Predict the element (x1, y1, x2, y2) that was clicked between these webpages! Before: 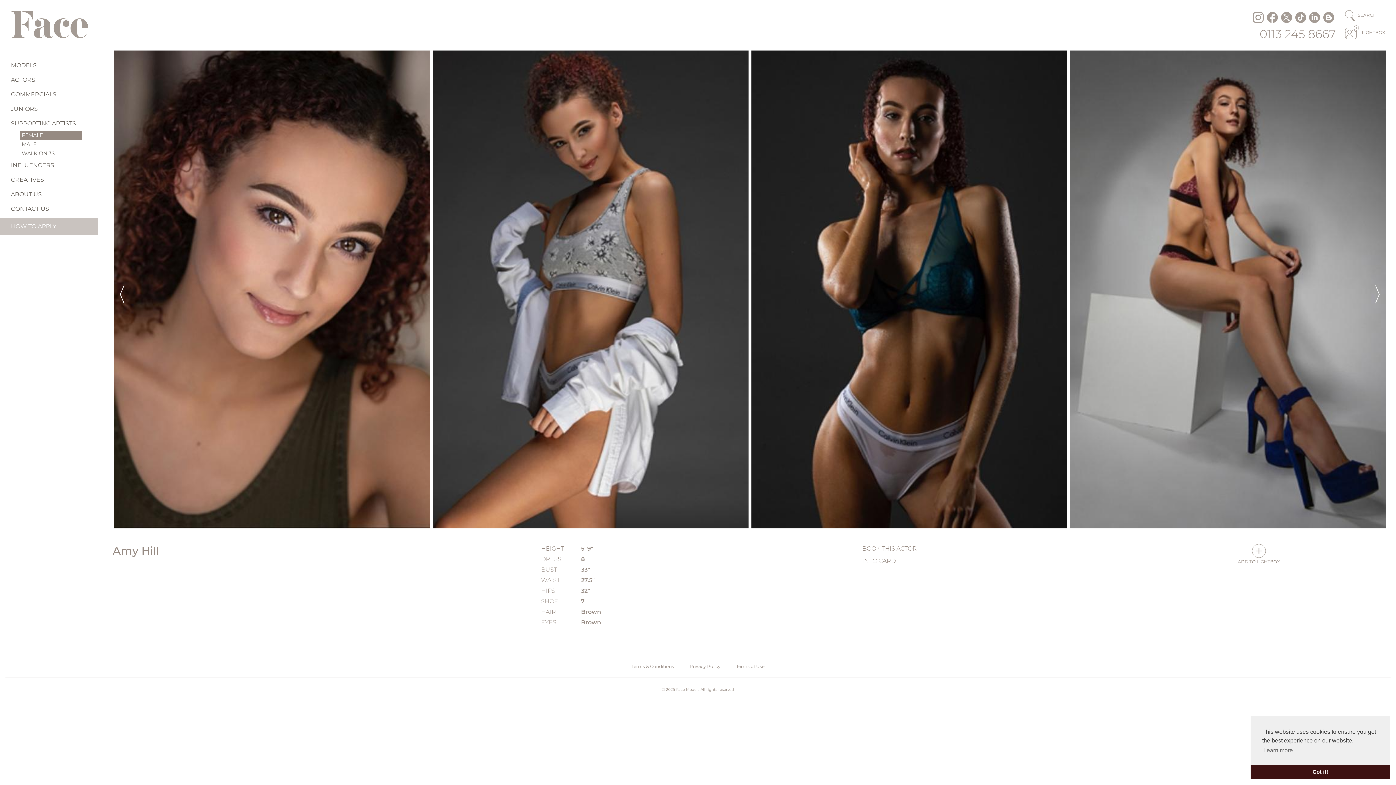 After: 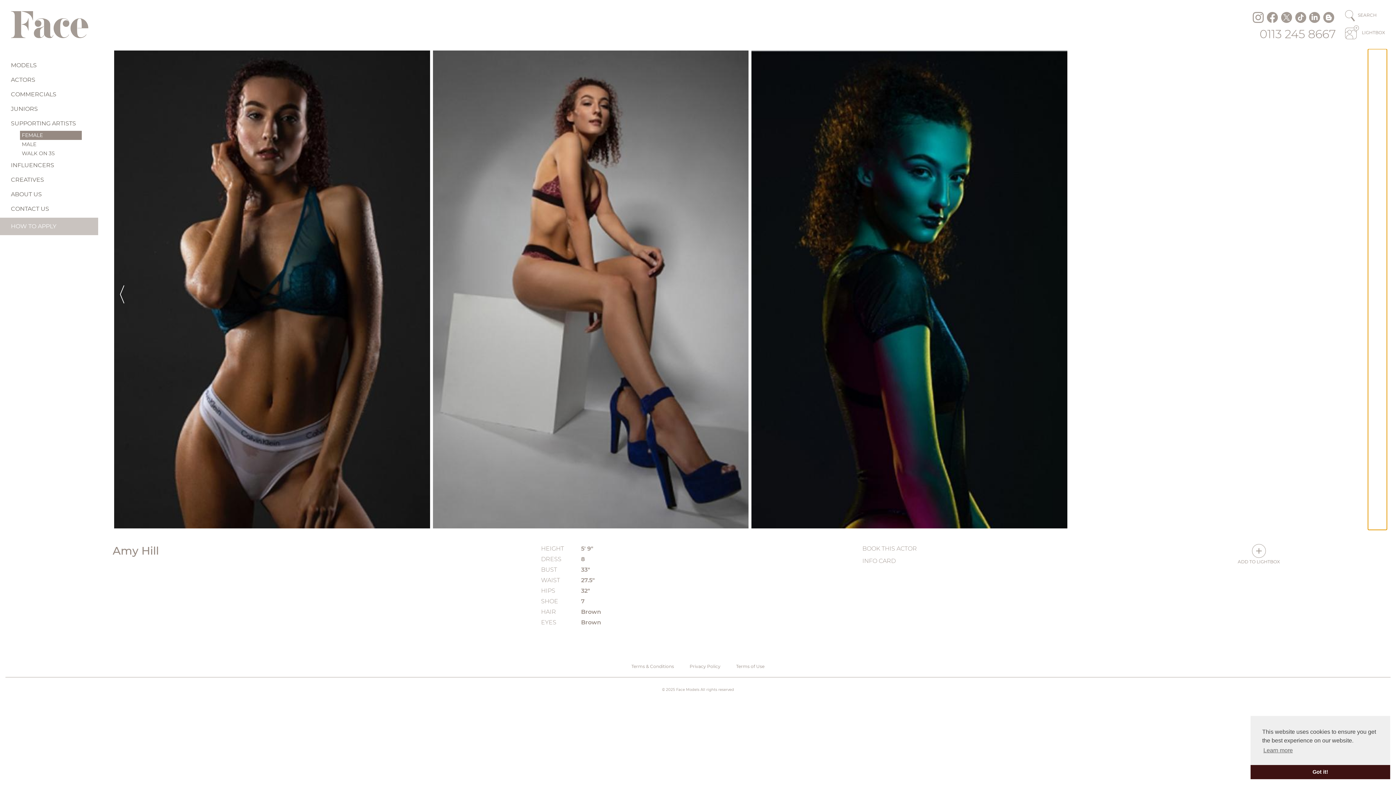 Action: bbox: (1368, 49, 1387, 530) label: Next